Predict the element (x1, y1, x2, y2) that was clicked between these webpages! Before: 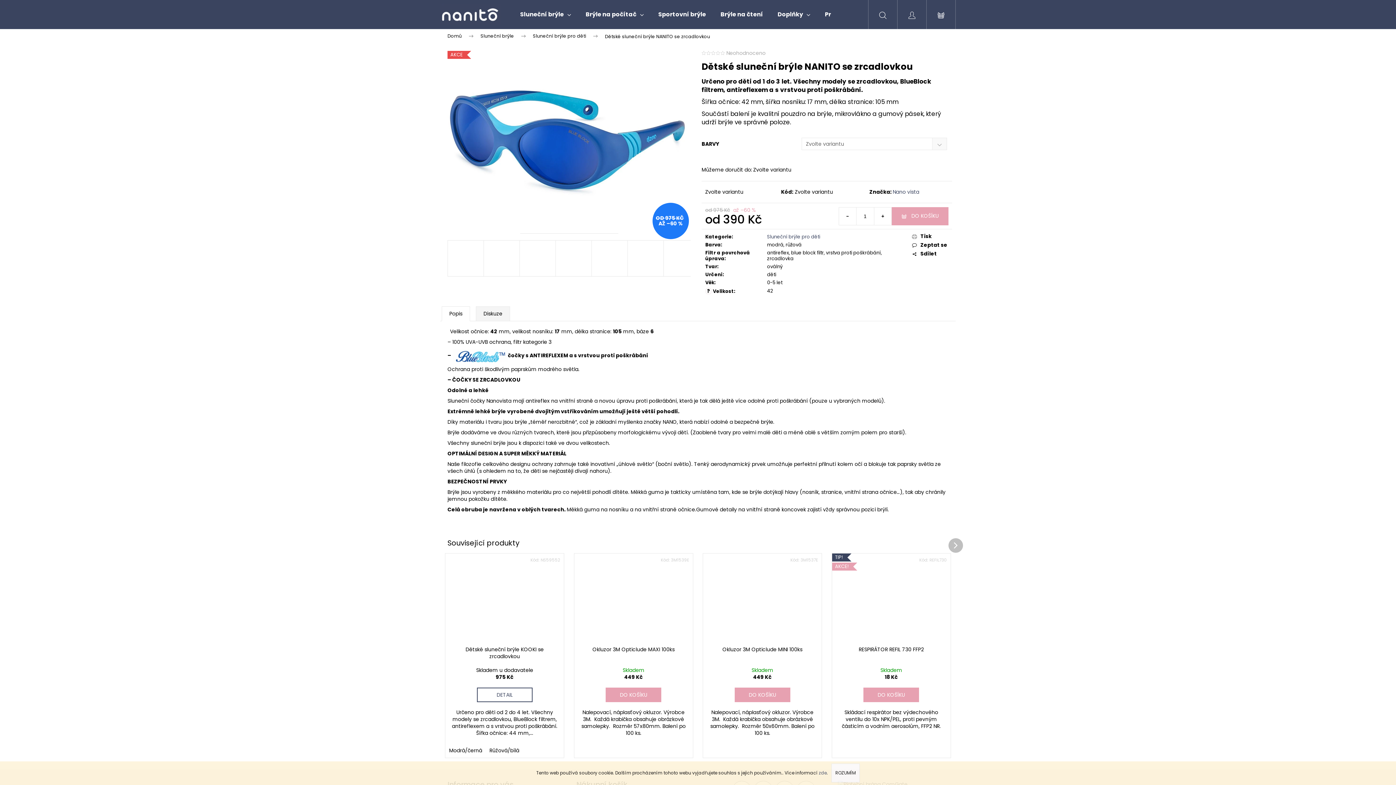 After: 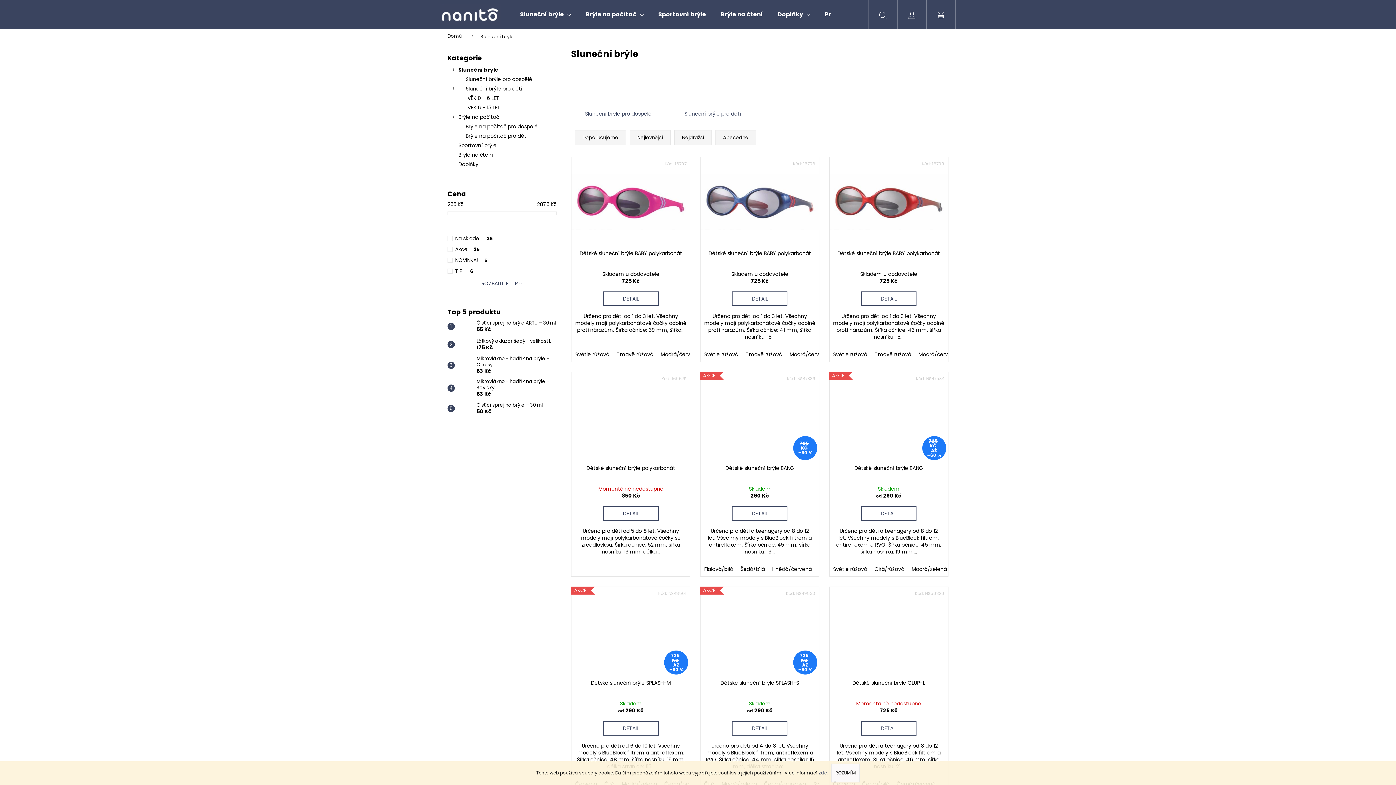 Action: bbox: (513, 0, 578, 29) label: Sluneční brýle